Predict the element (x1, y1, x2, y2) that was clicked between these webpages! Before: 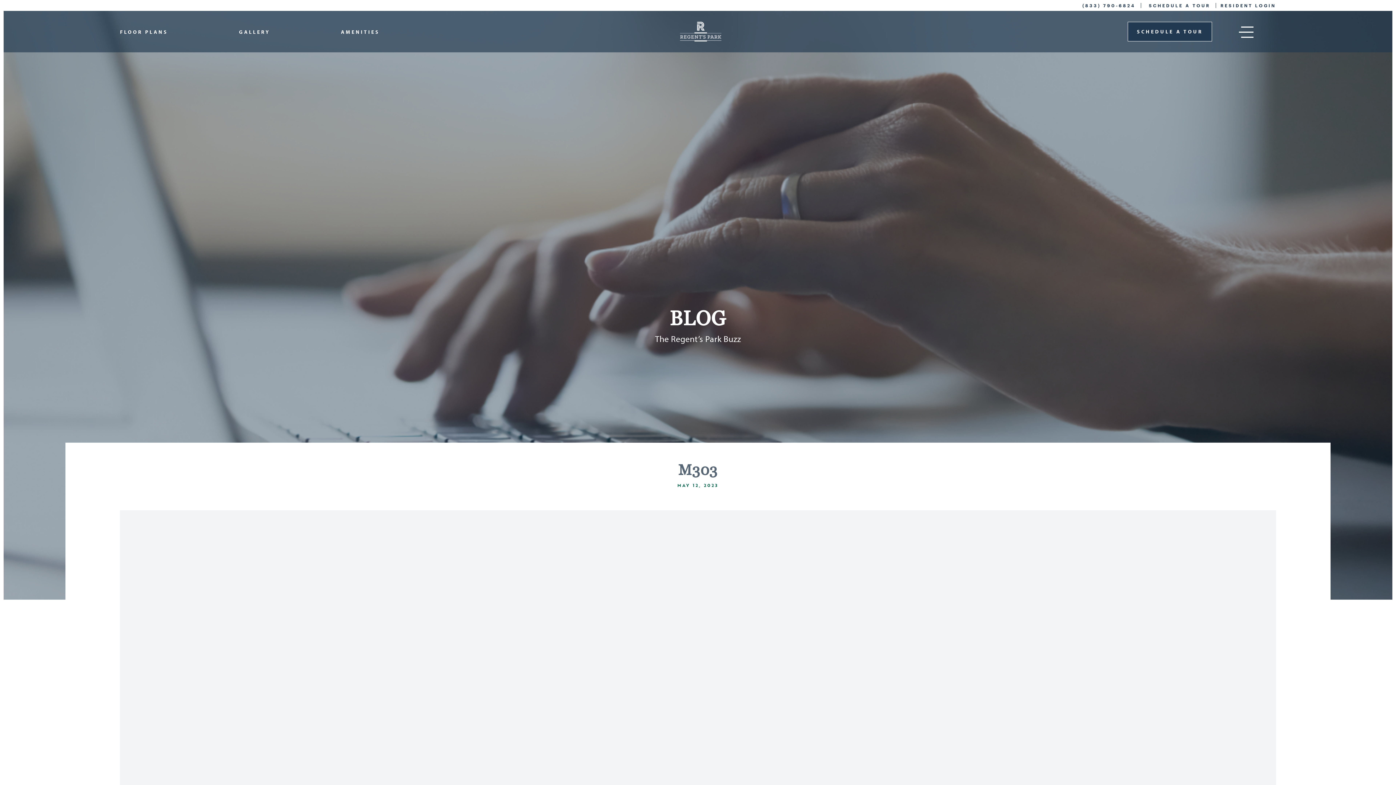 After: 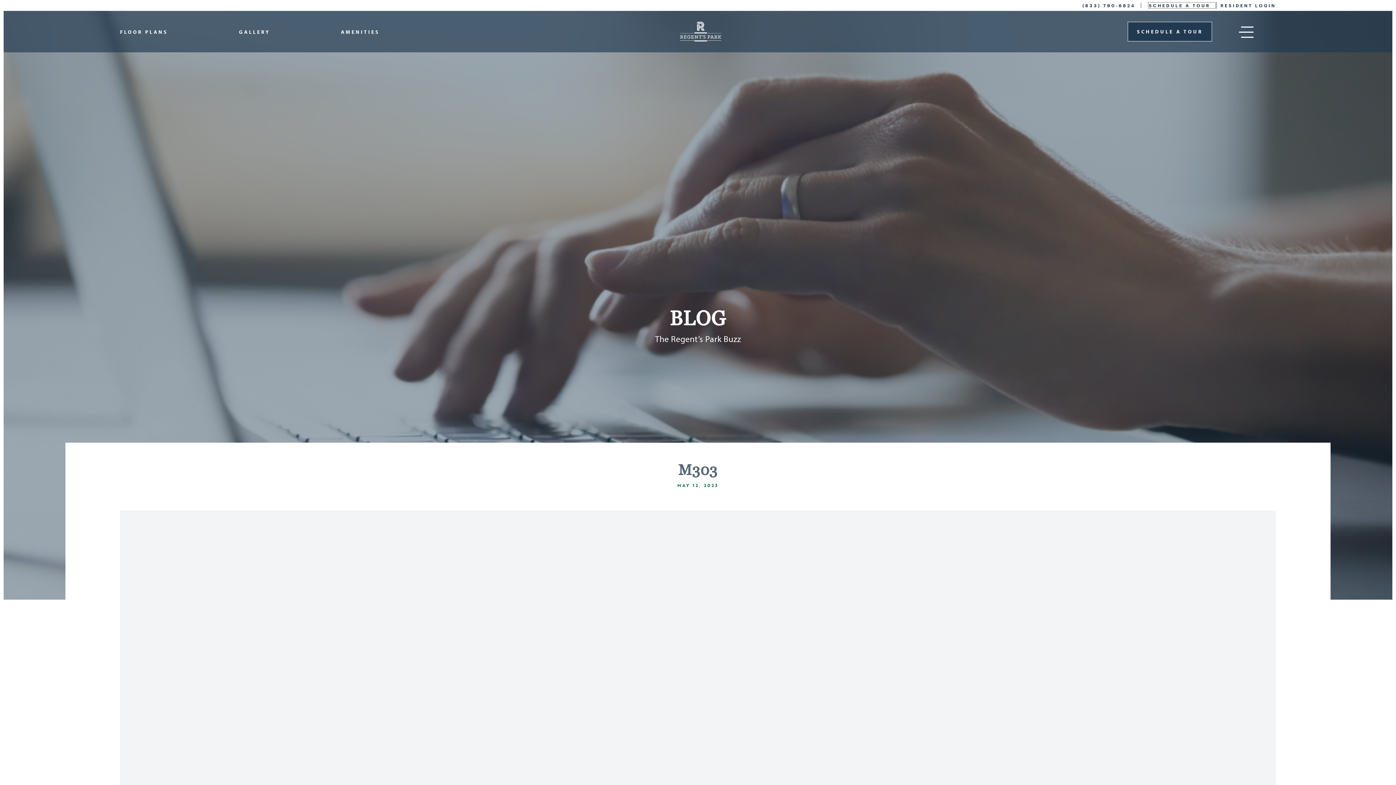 Action: bbox: (1149, 2, 1216, 8) label: SCHEDULE A TOUR